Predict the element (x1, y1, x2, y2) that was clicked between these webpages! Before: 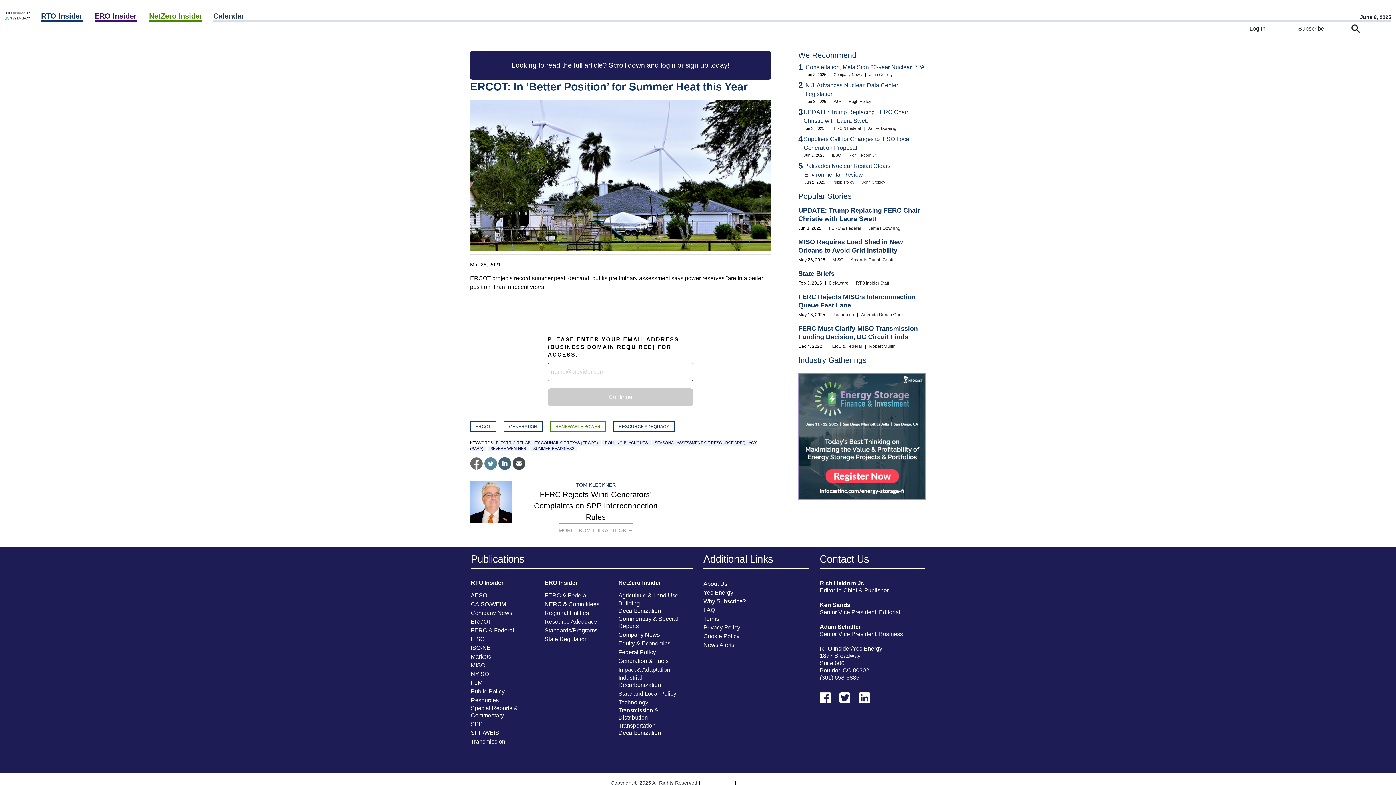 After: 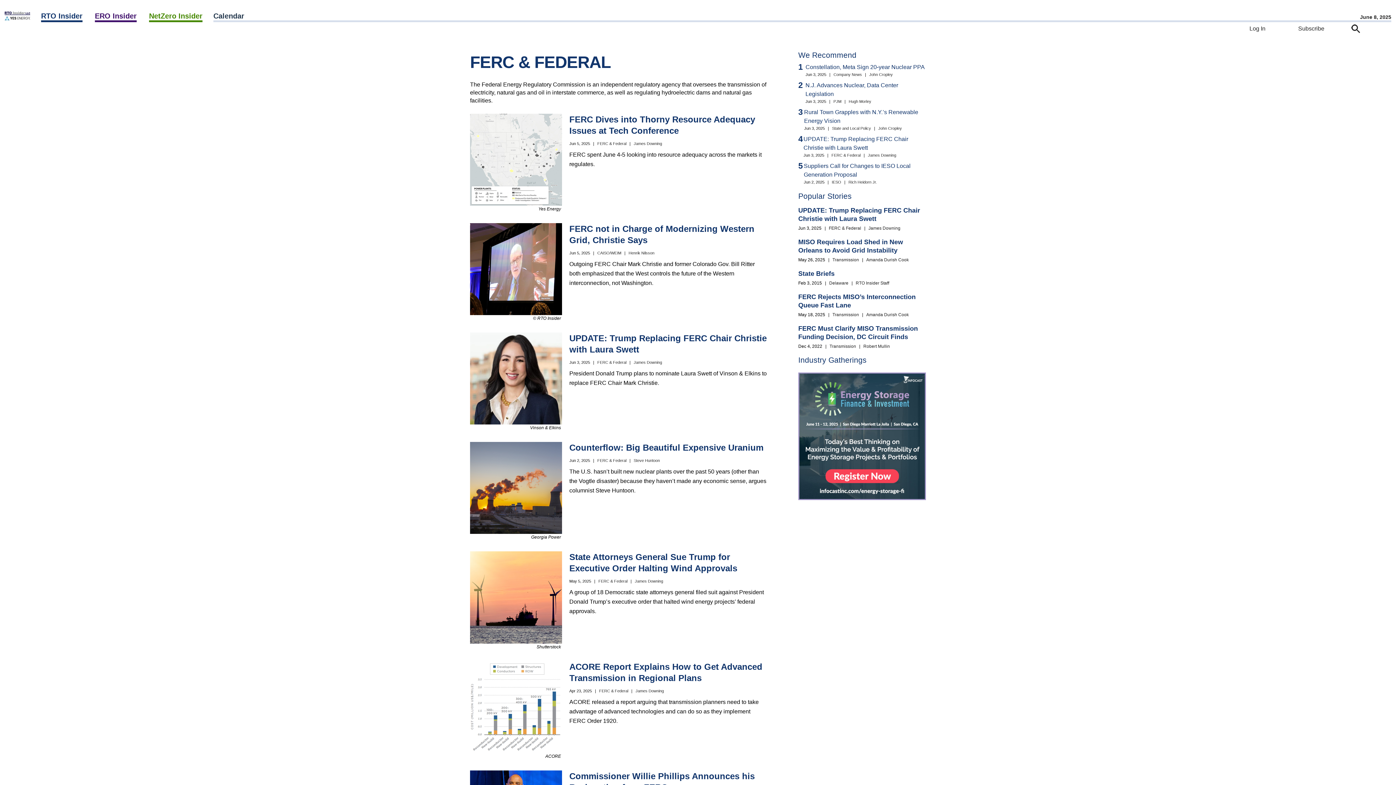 Action: label: FERC & Federal bbox: (829, 225, 861, 230)